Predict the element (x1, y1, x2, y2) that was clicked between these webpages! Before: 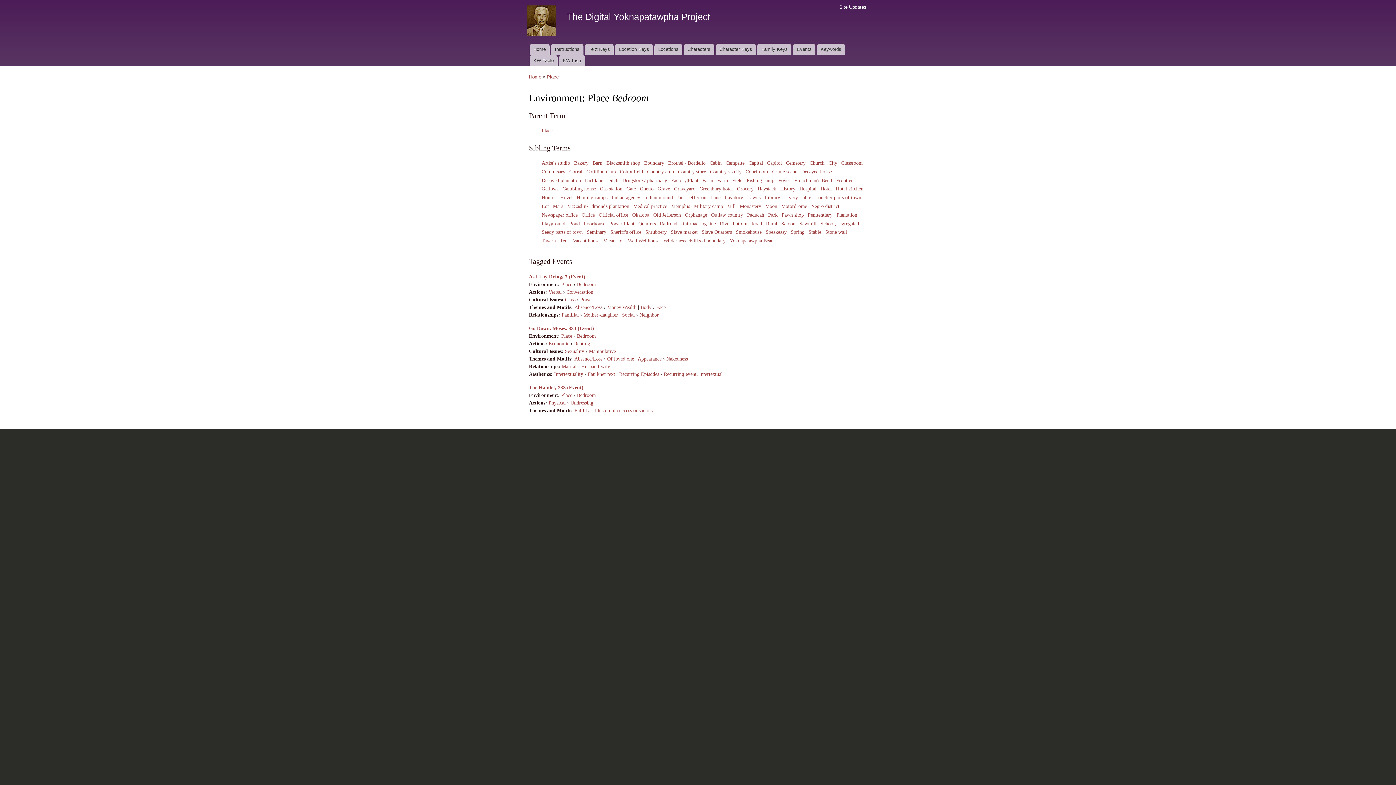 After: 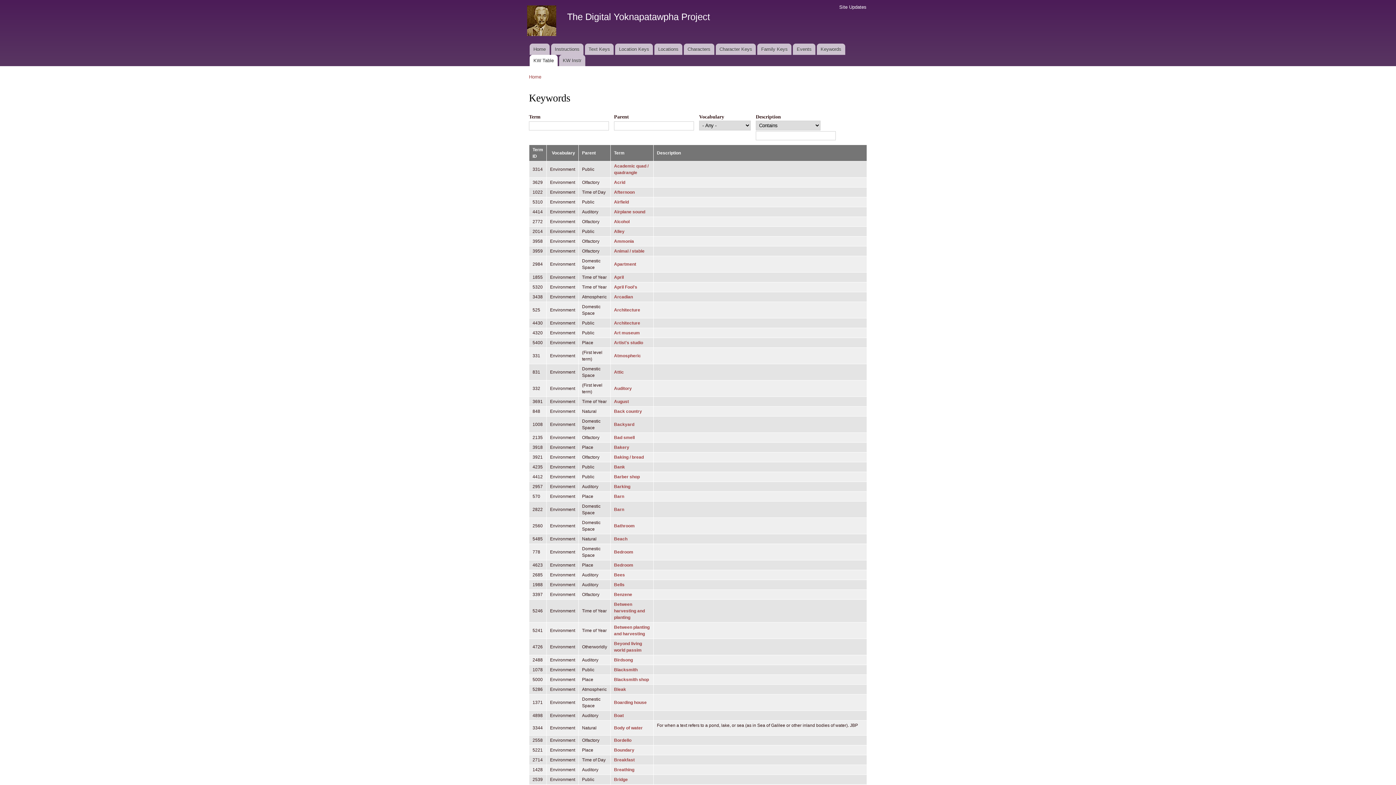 Action: bbox: (529, 54, 557, 66) label: KW Table